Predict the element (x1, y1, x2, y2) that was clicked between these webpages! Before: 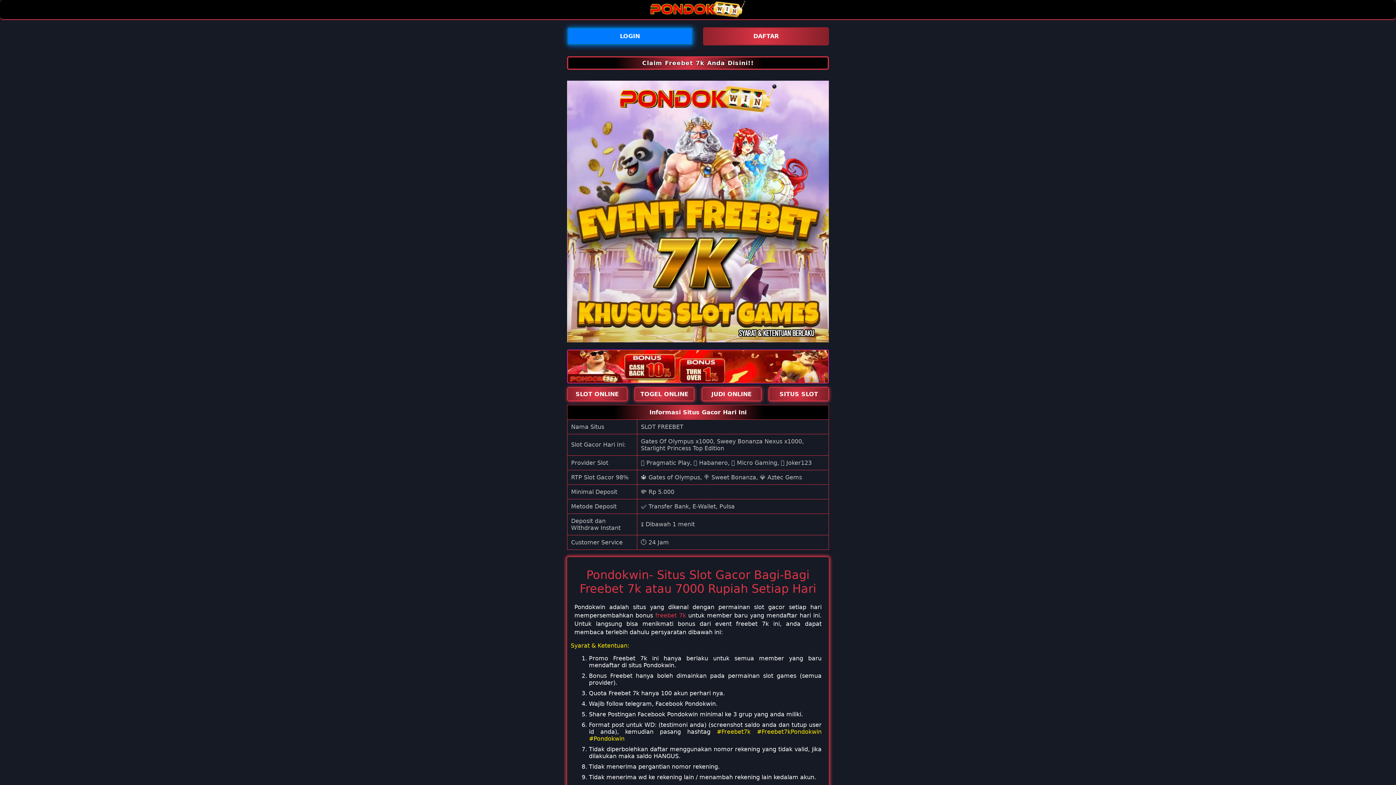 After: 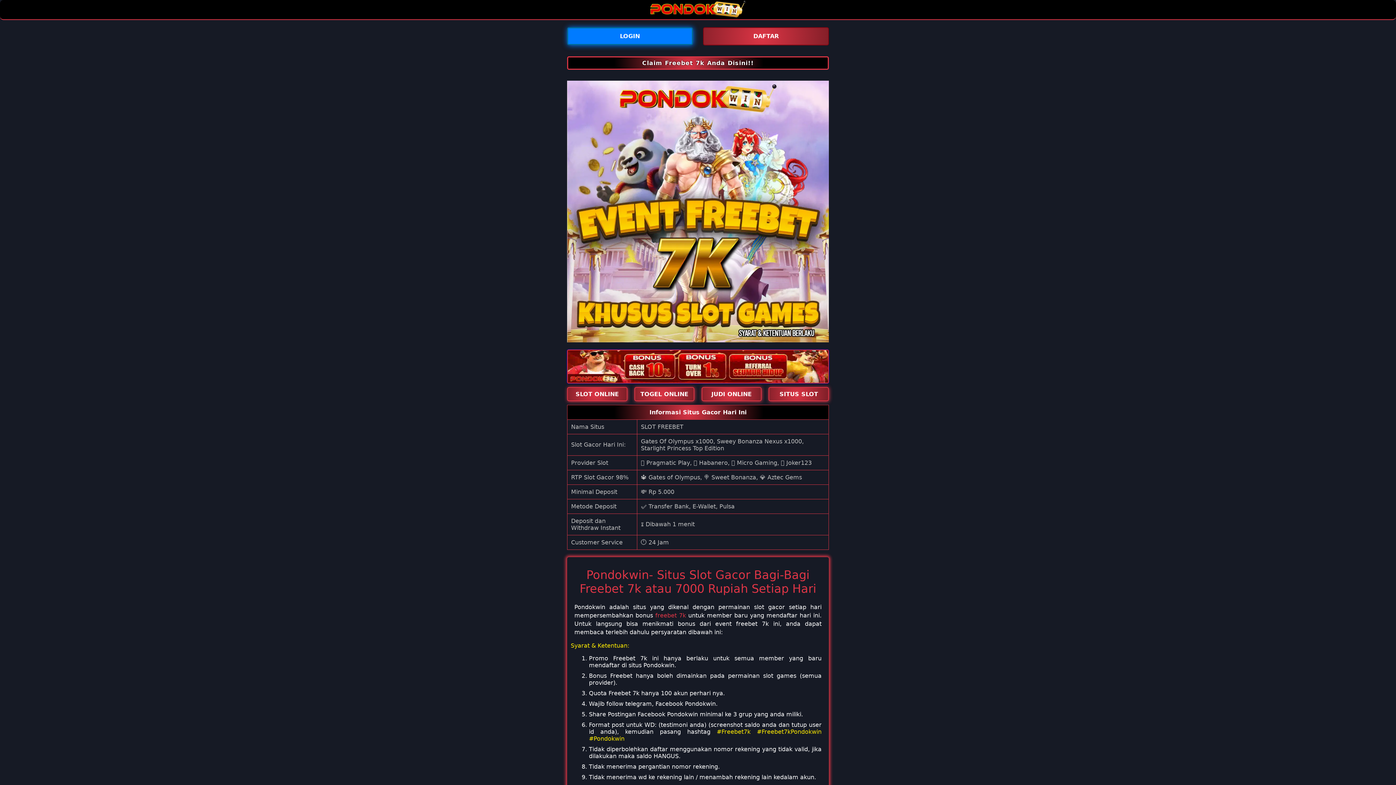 Action: bbox: (567, 27, 692, 45) label: LOGIN